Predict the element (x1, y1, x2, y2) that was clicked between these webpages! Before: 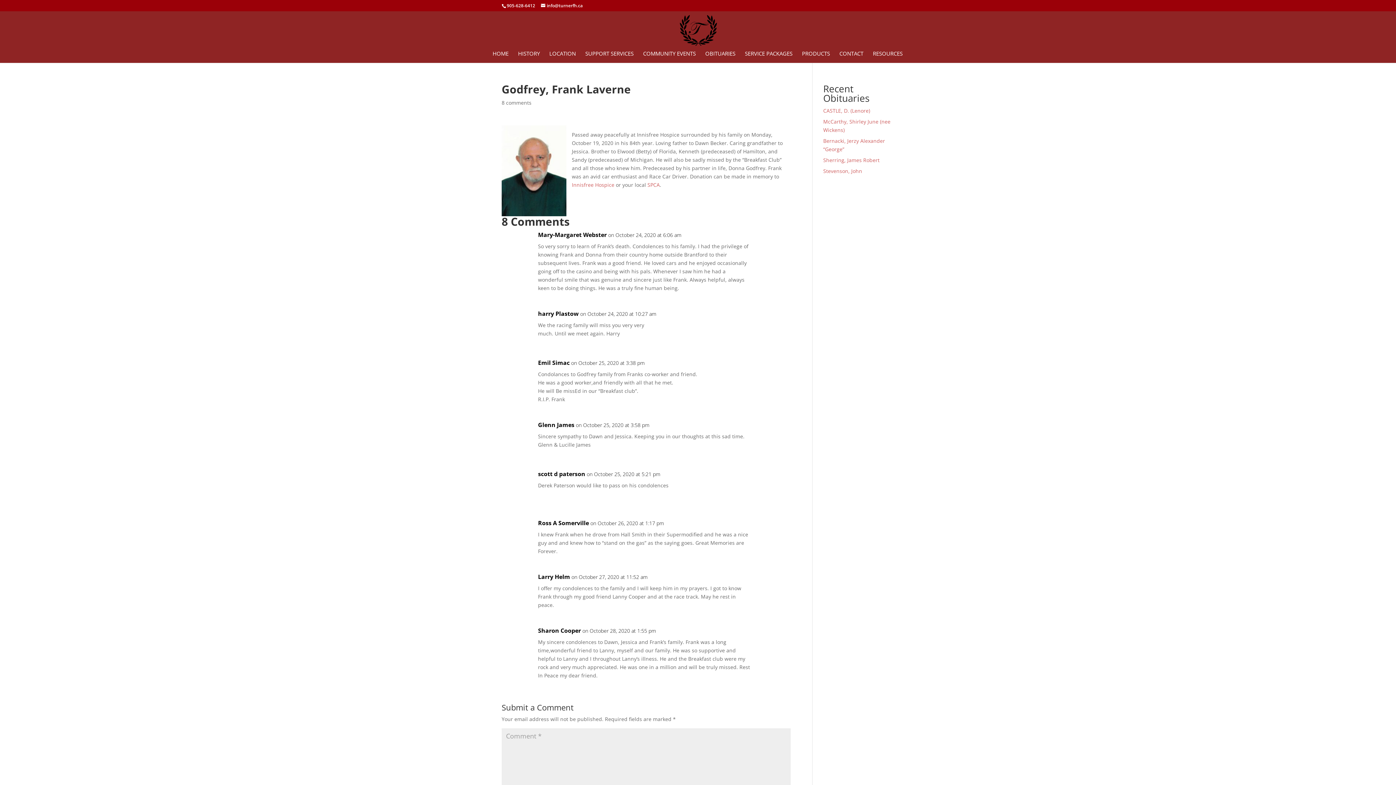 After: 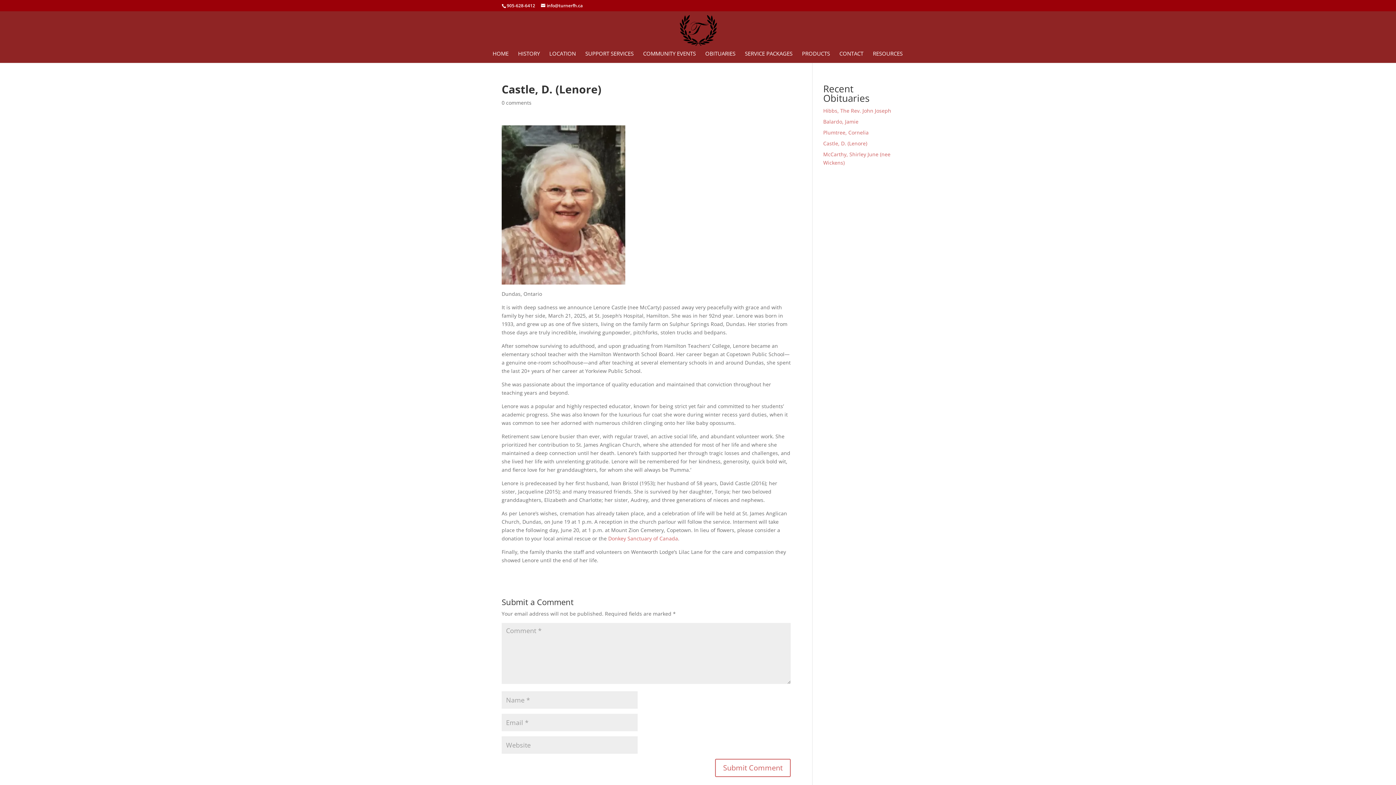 Action: bbox: (823, 107, 870, 114) label: CASTLE, D. (Lenore)